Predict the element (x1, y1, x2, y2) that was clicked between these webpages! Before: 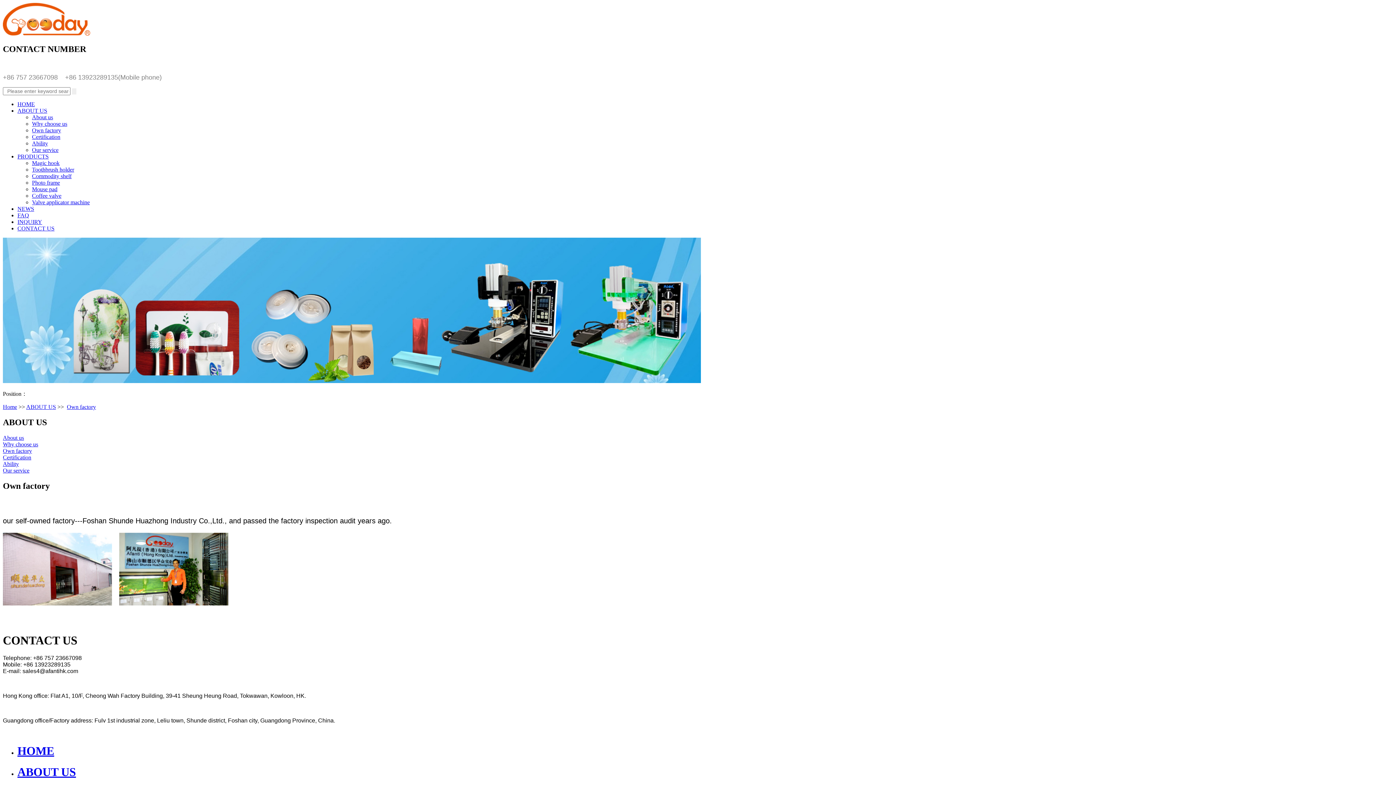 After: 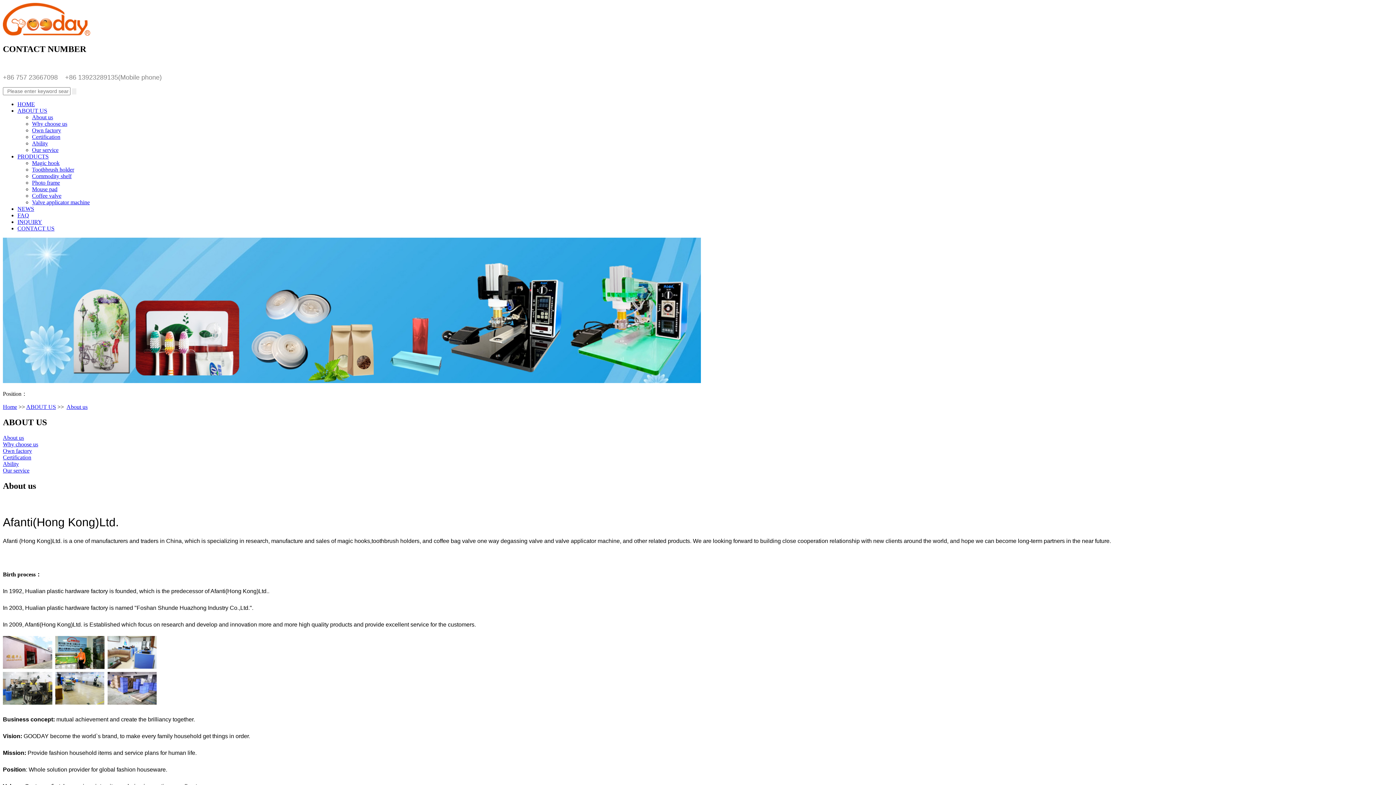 Action: bbox: (2, 434, 24, 440) label: About us